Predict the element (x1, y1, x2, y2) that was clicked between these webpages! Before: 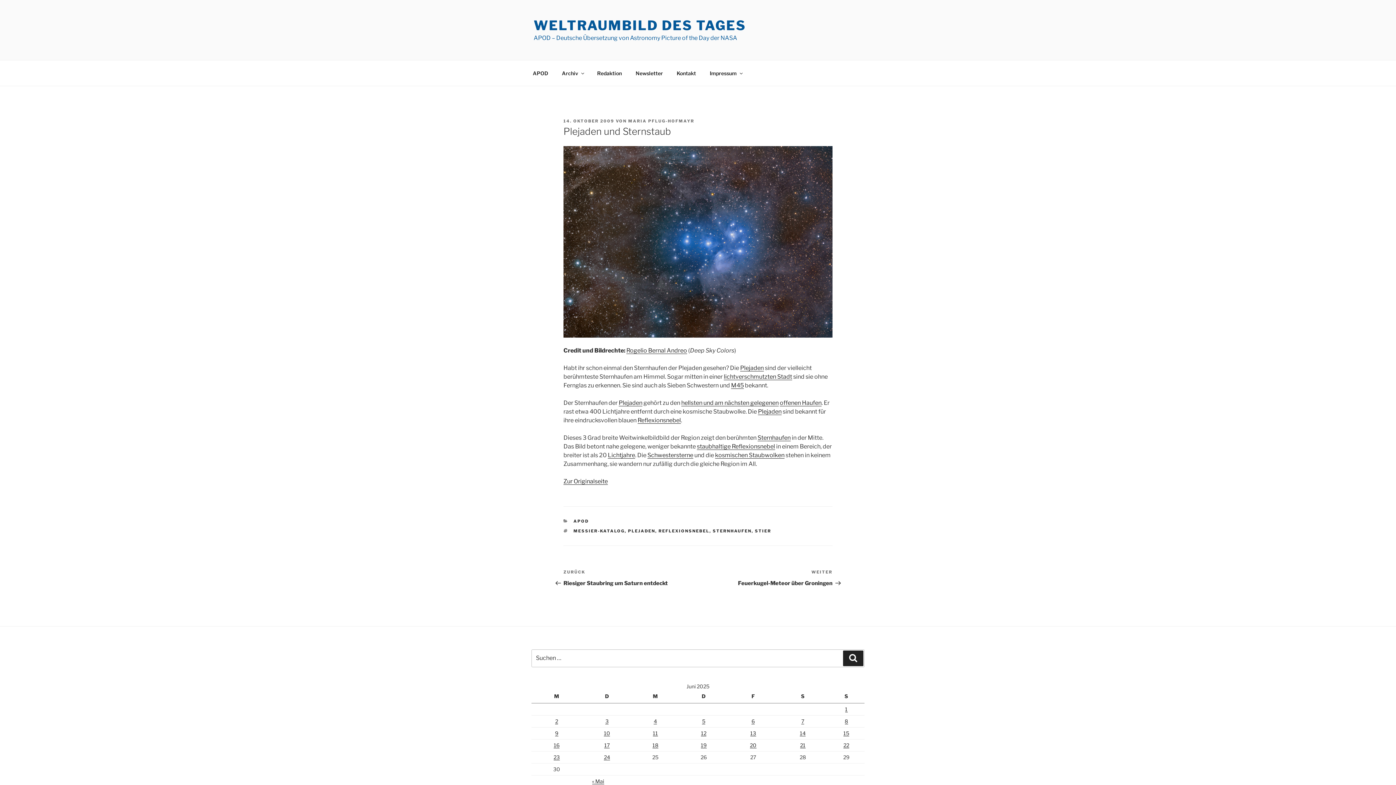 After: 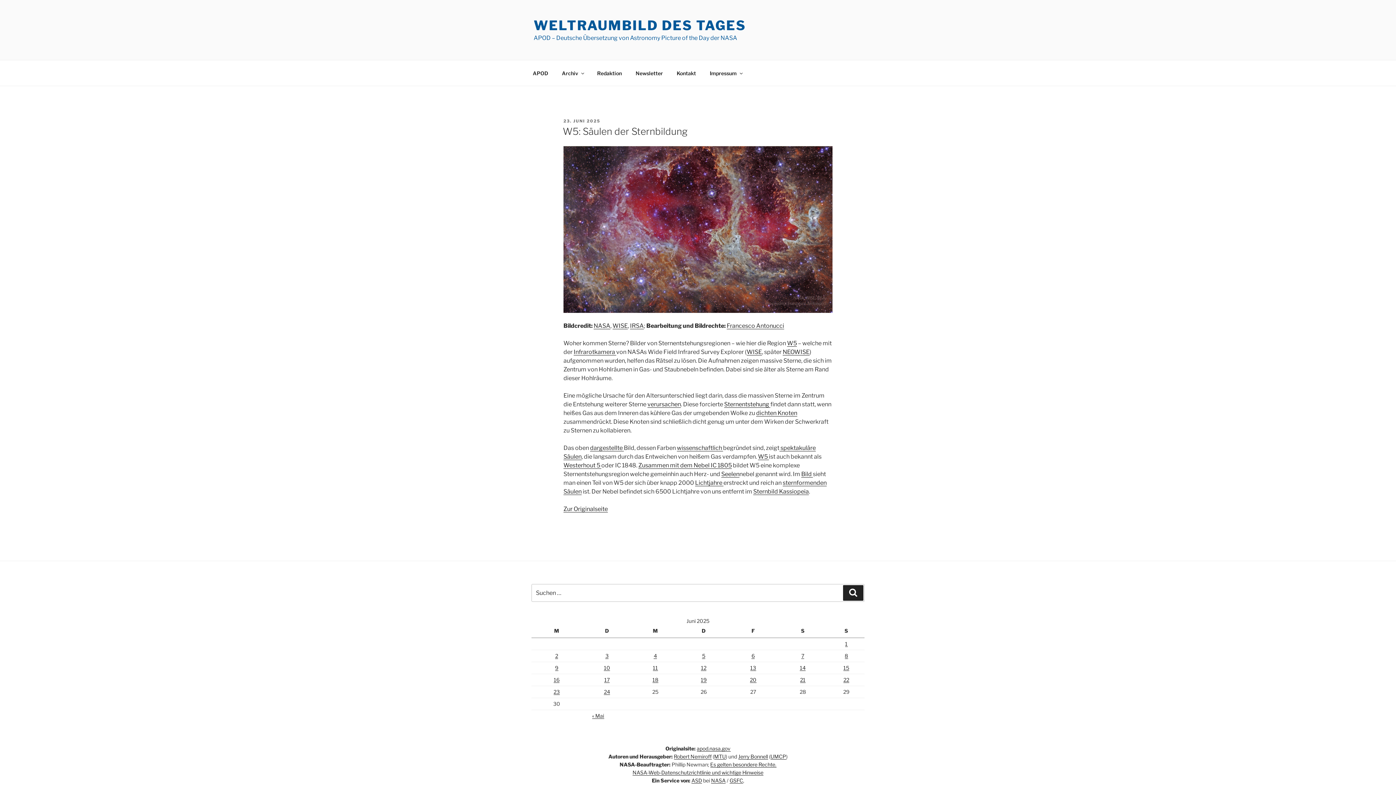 Action: label: Beiträge veröffentlicht am 23. June 2025 bbox: (553, 754, 559, 760)